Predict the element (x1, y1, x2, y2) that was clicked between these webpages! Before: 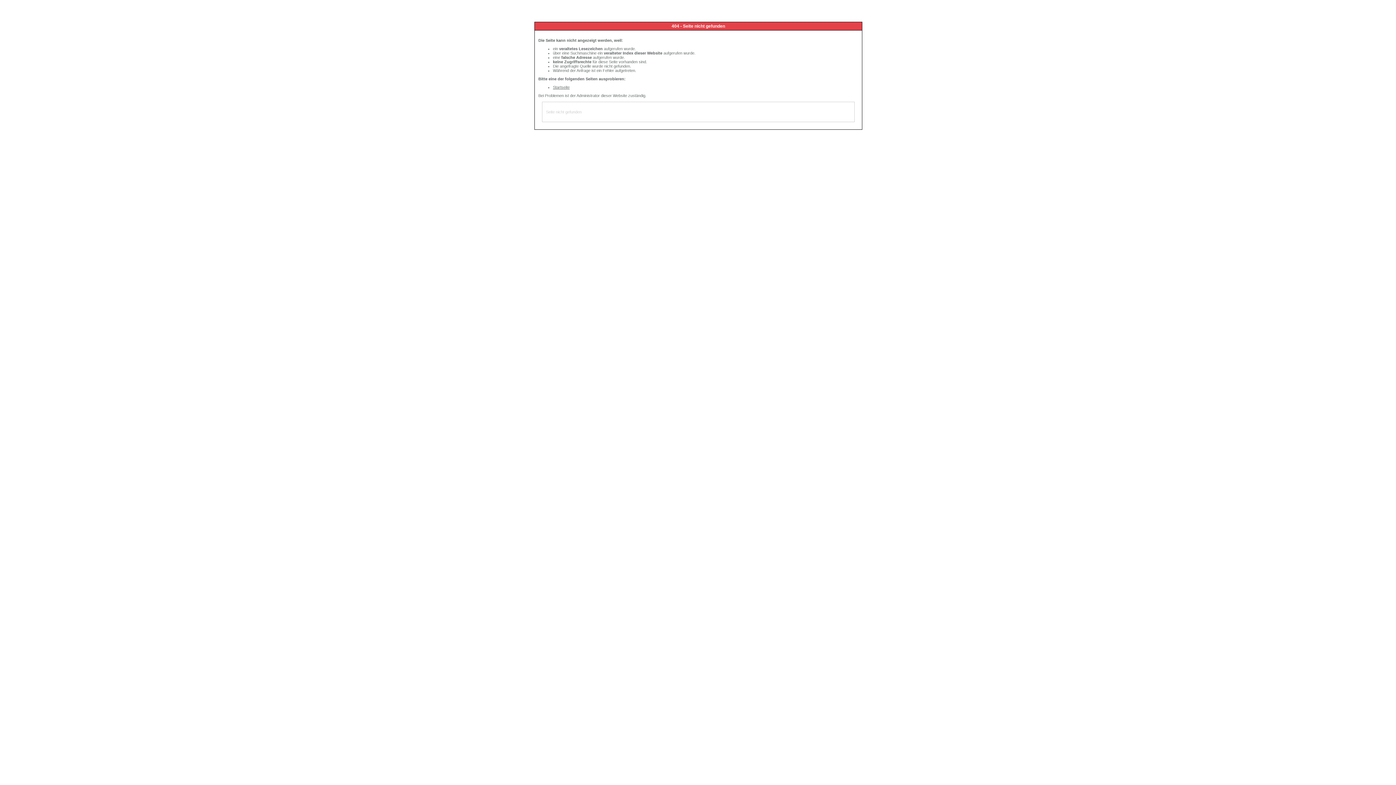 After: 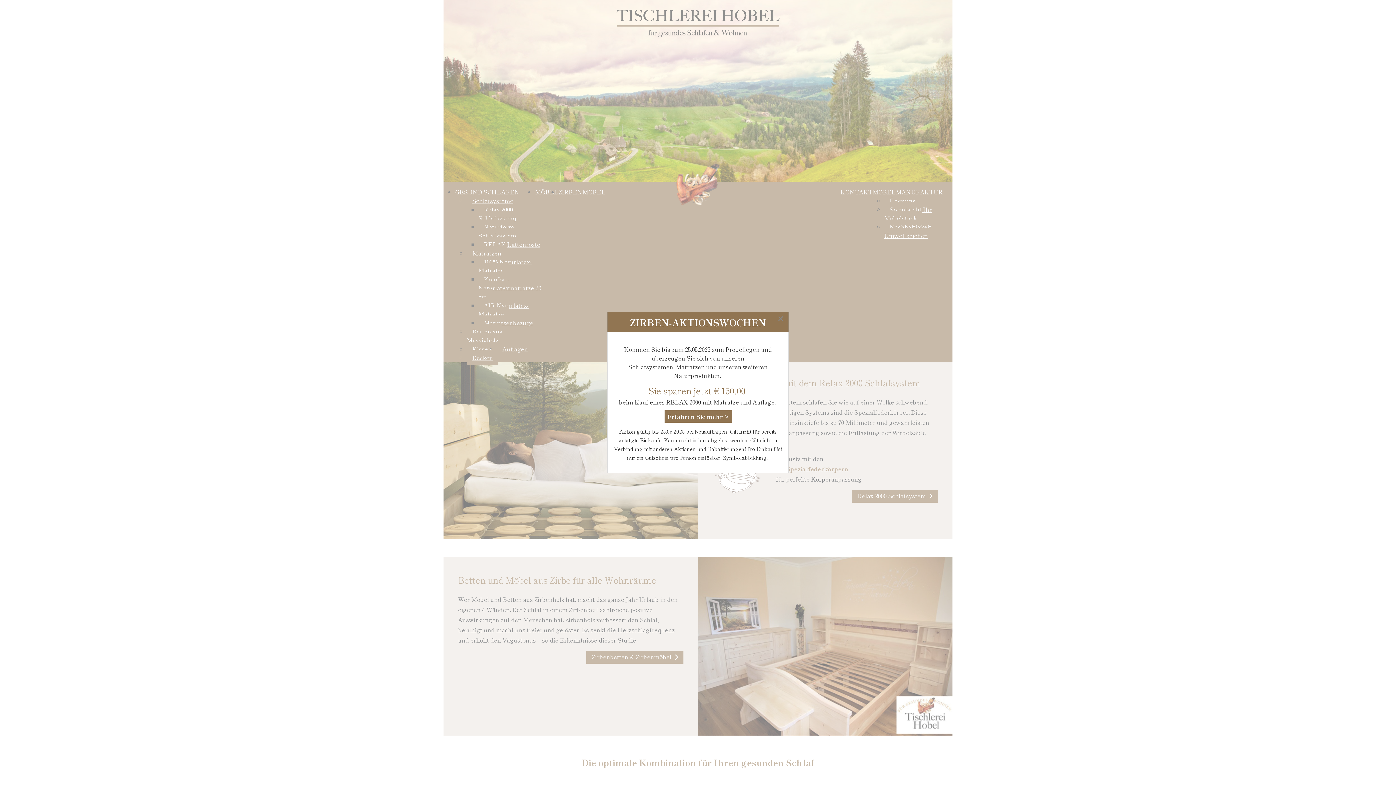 Action: bbox: (553, 85, 569, 89) label: Startseite